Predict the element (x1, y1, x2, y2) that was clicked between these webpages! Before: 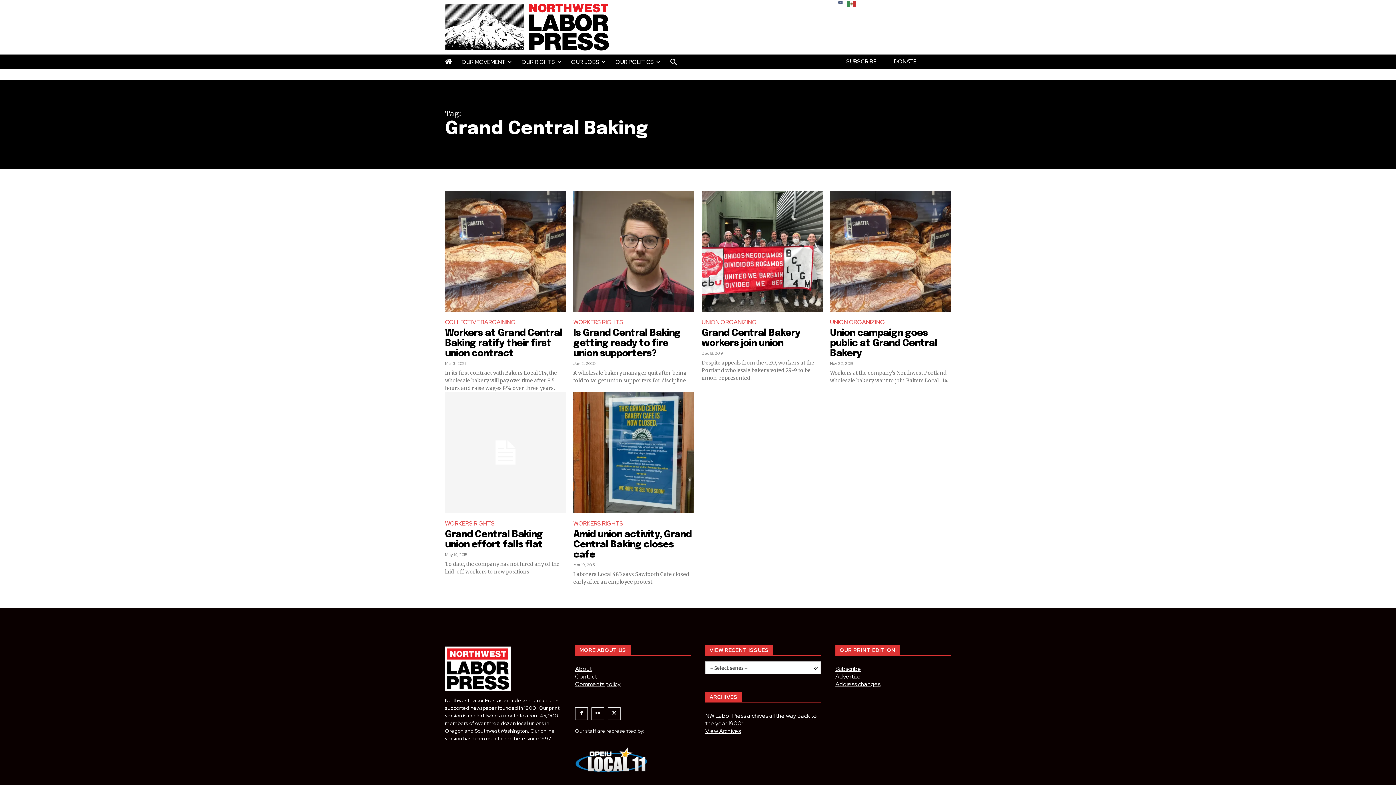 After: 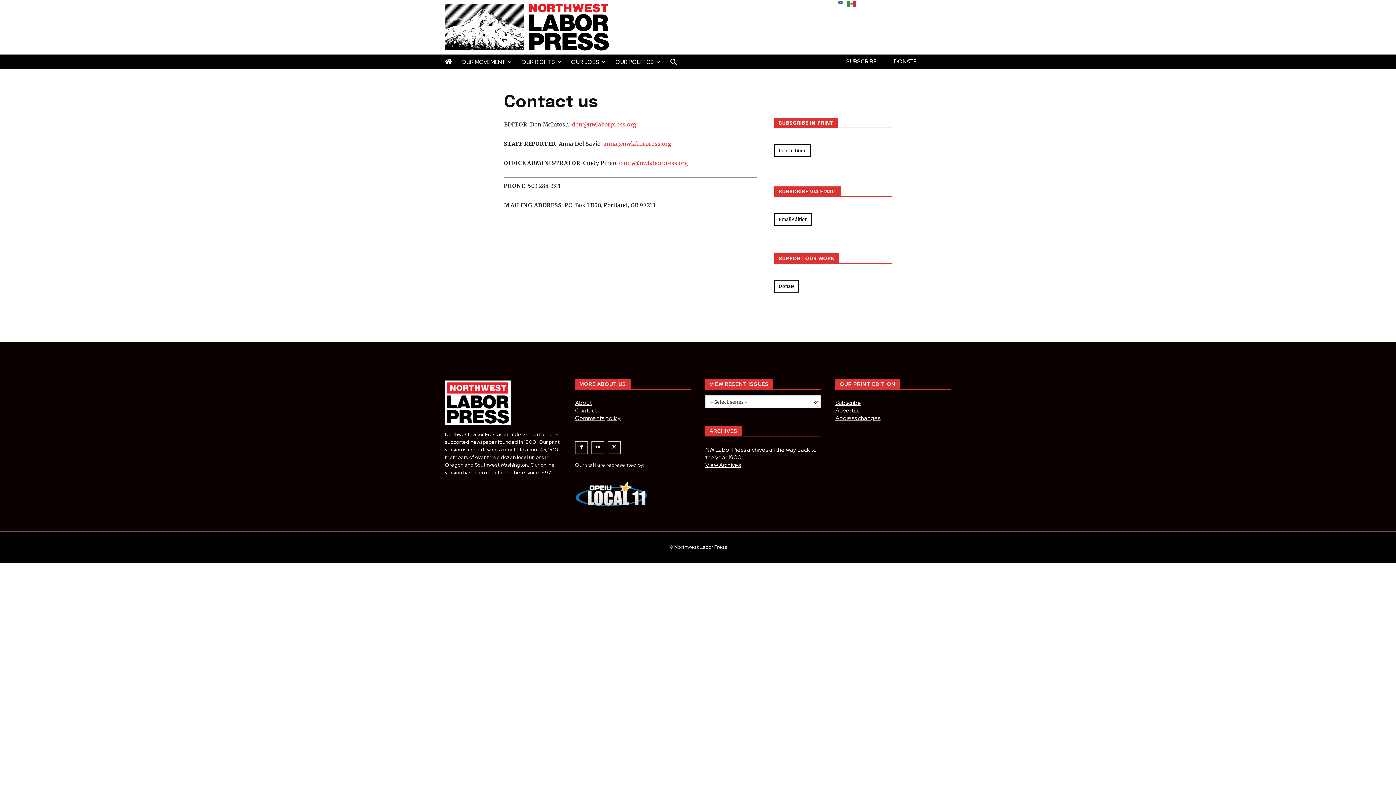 Action: bbox: (575, 673, 597, 680) label: Contact